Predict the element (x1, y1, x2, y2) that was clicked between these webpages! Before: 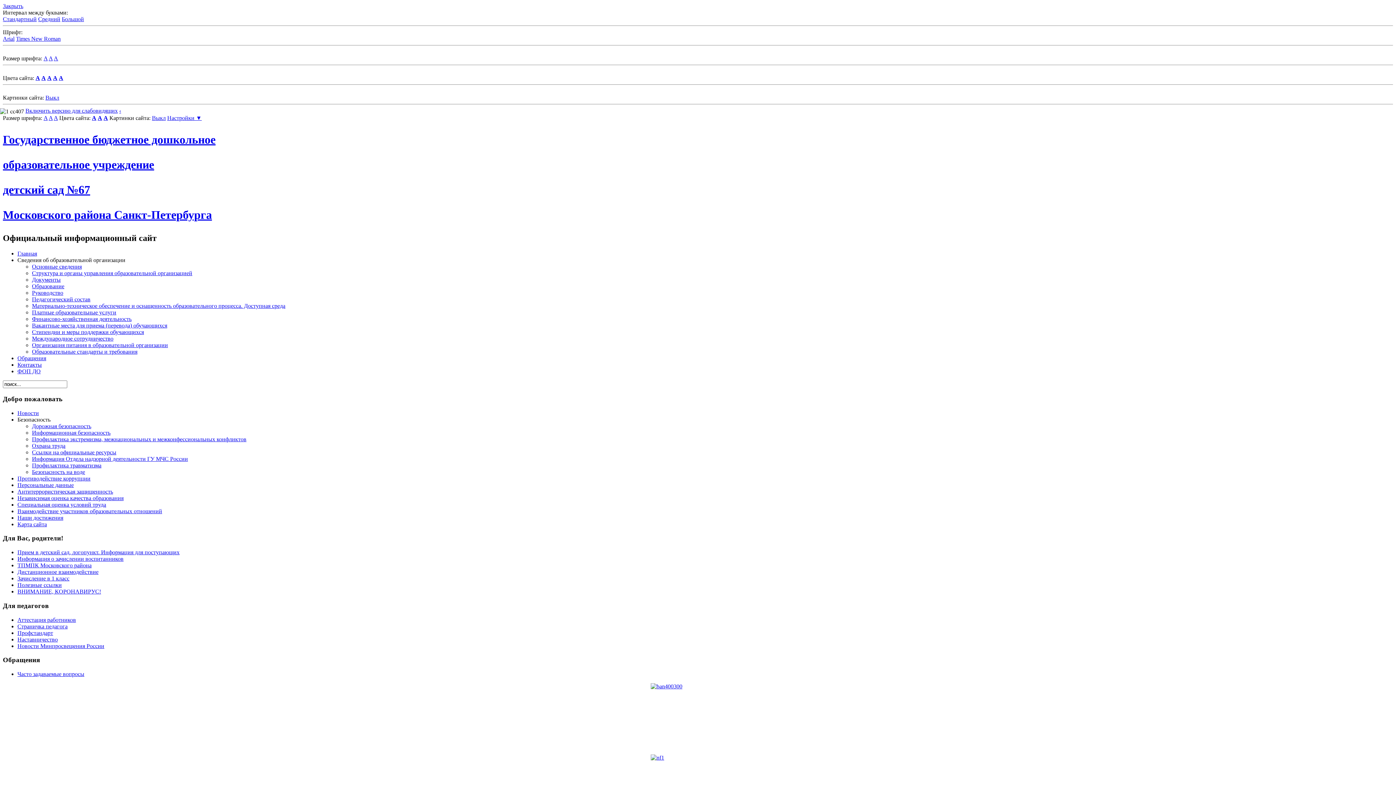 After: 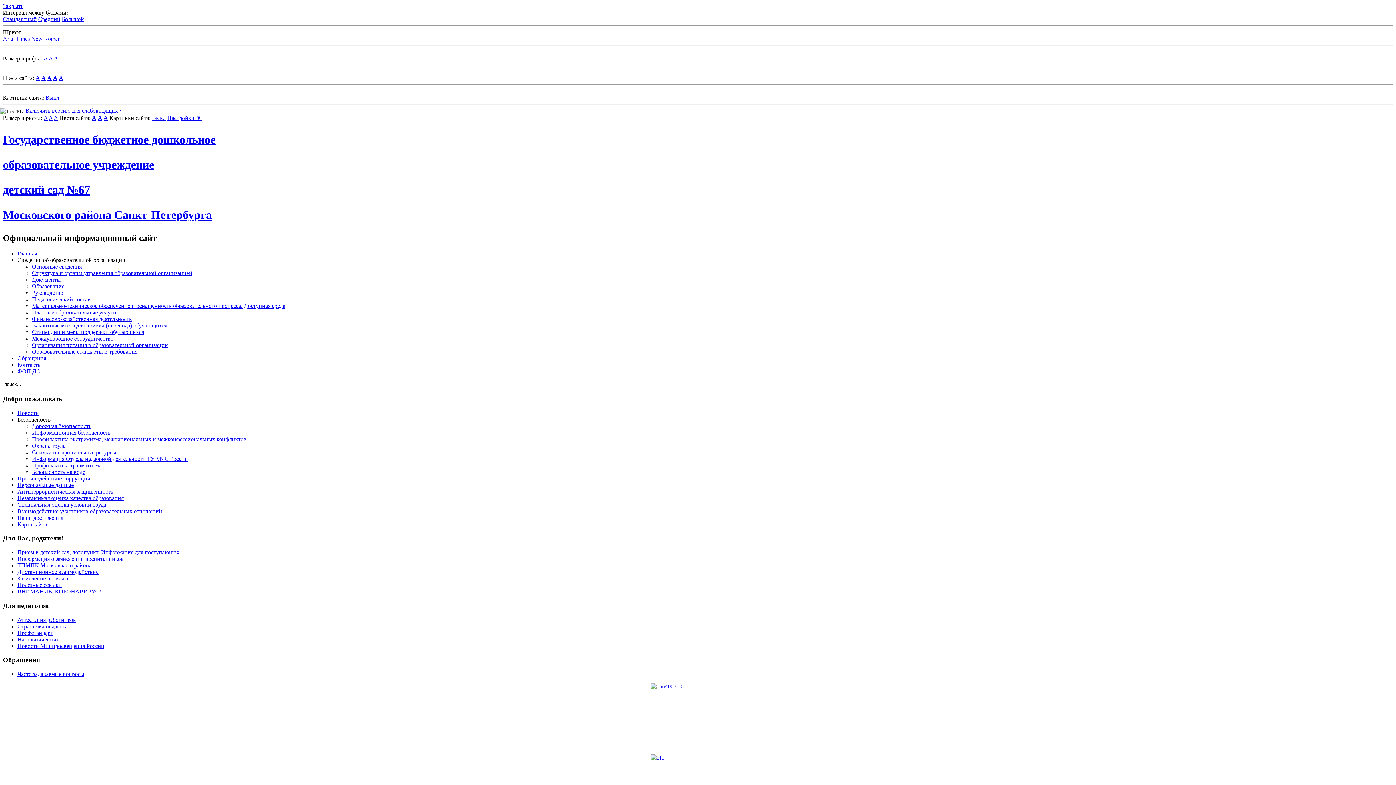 Action: bbox: (41, 74, 45, 81) label: A